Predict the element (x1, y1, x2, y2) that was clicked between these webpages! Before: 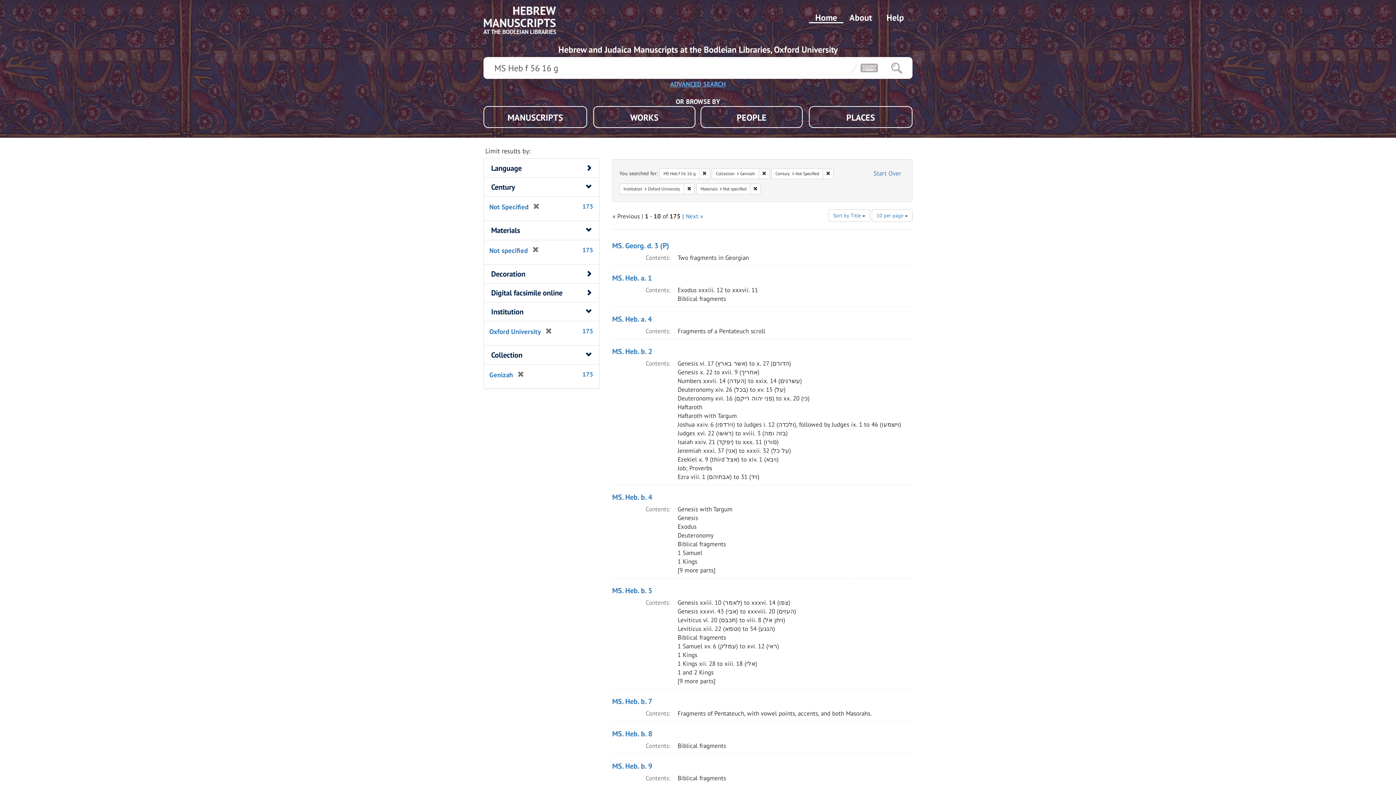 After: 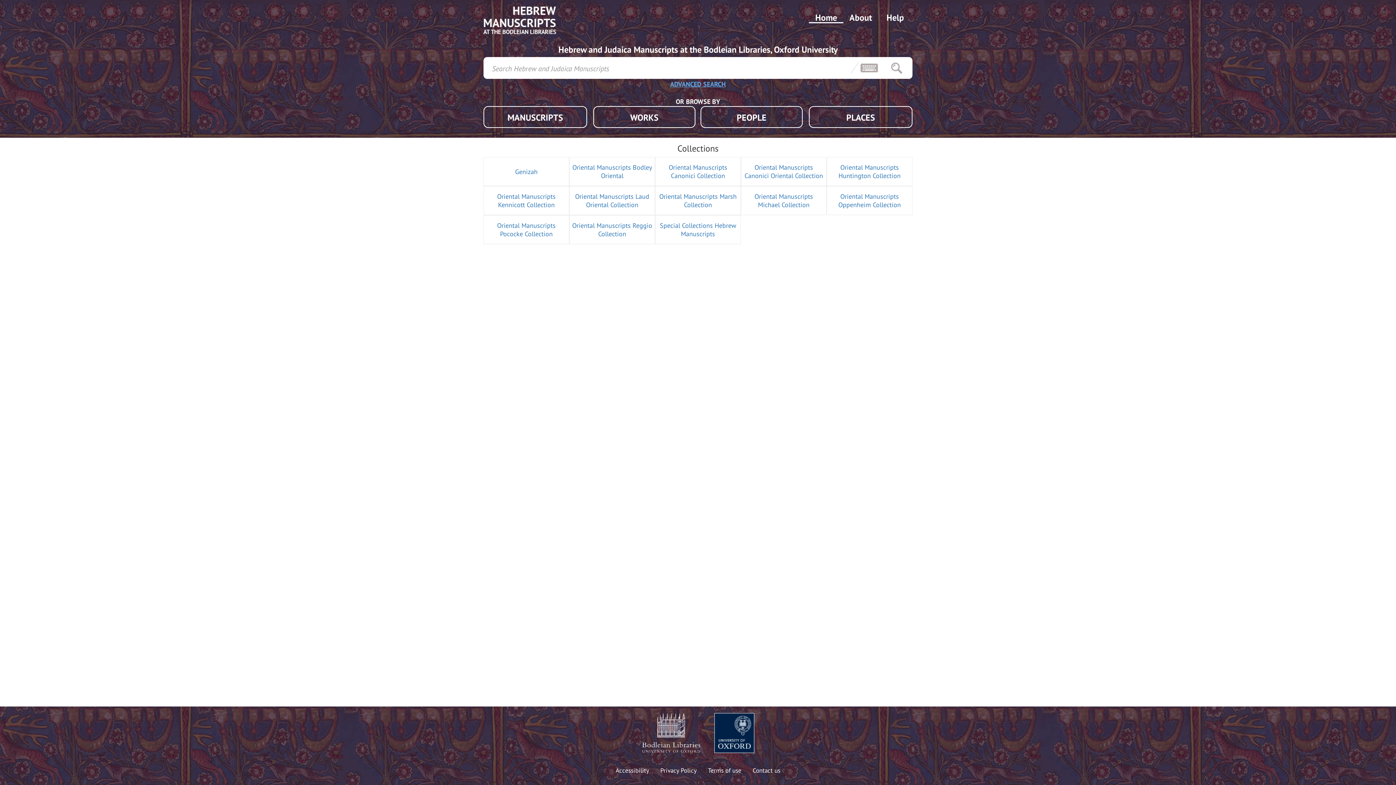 Action: bbox: (483, 5, 556, 34)